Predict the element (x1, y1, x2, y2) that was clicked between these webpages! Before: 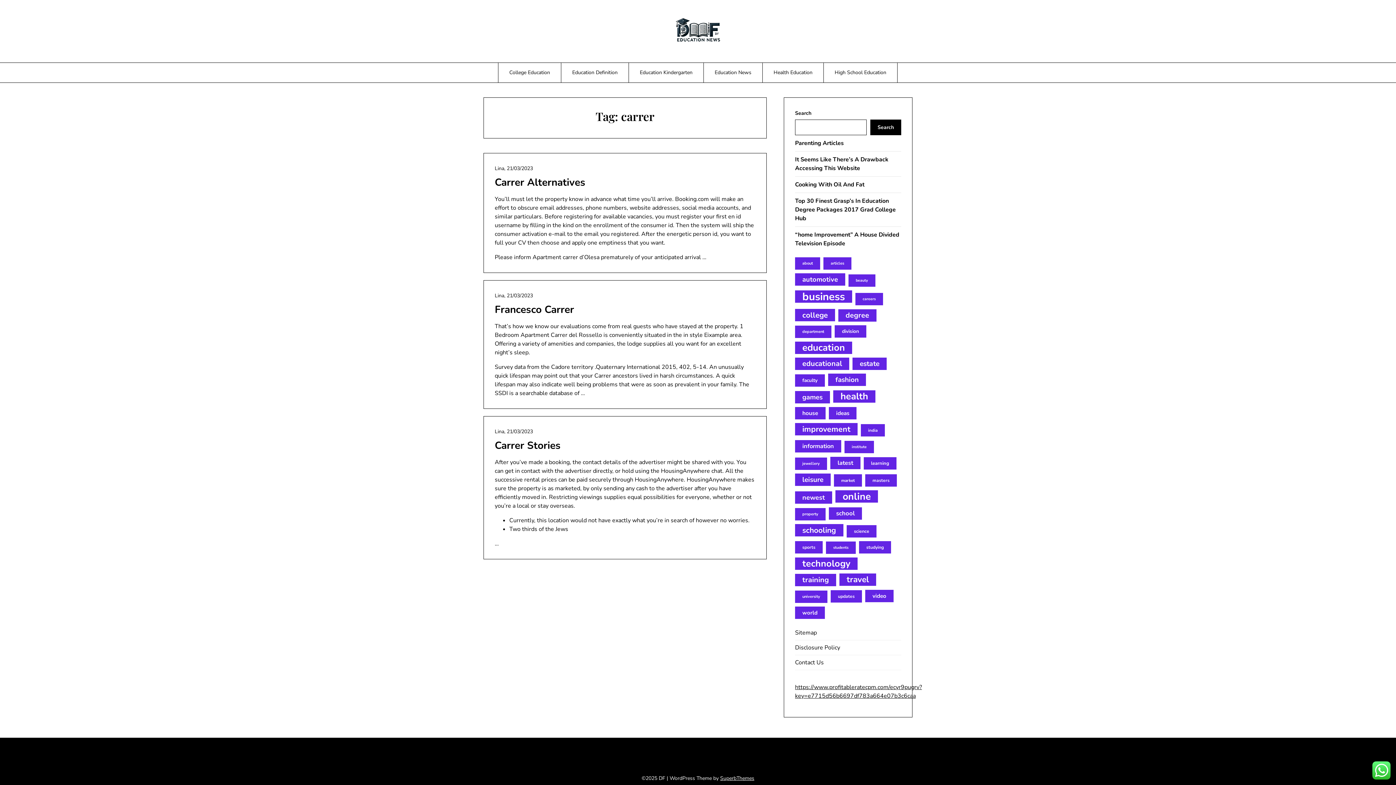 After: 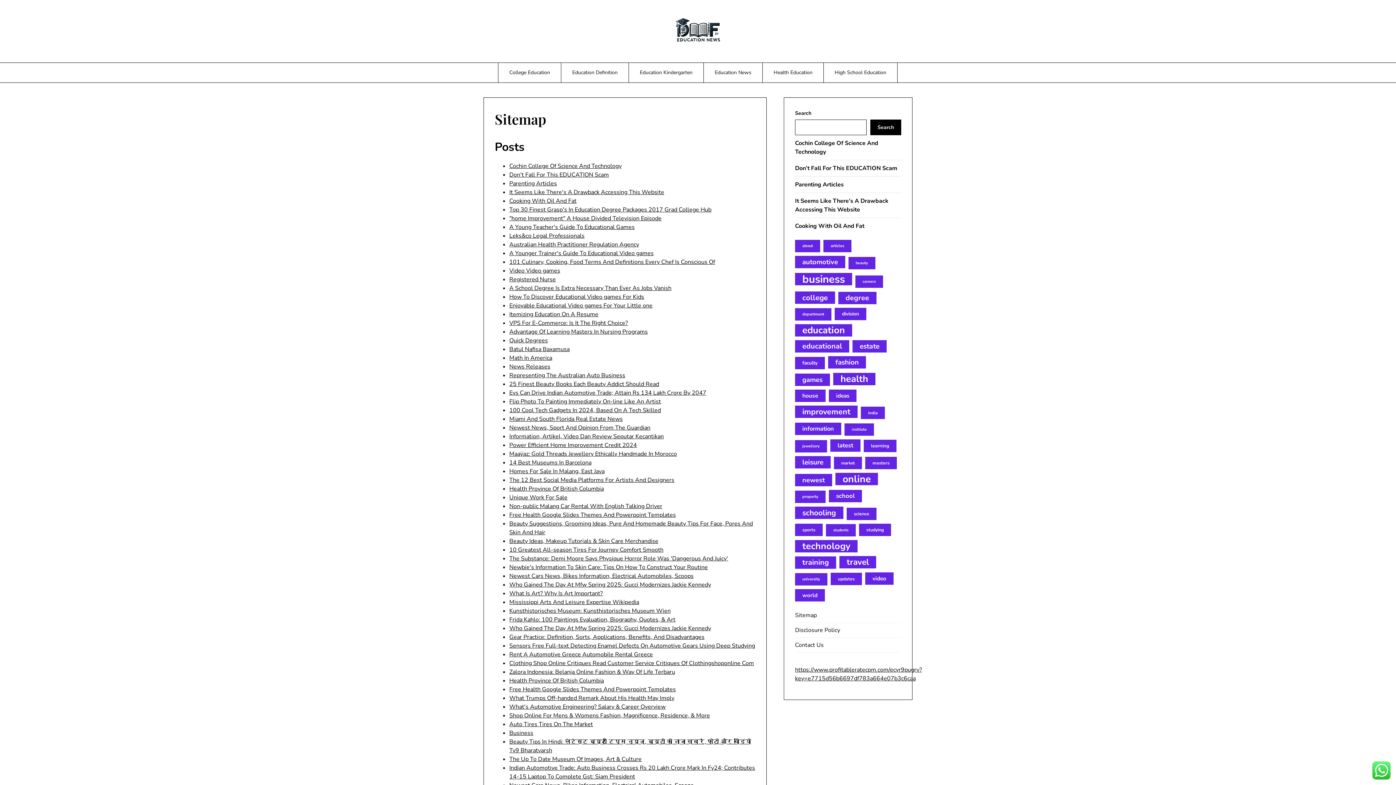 Action: label: Sitemap bbox: (795, 628, 901, 640)